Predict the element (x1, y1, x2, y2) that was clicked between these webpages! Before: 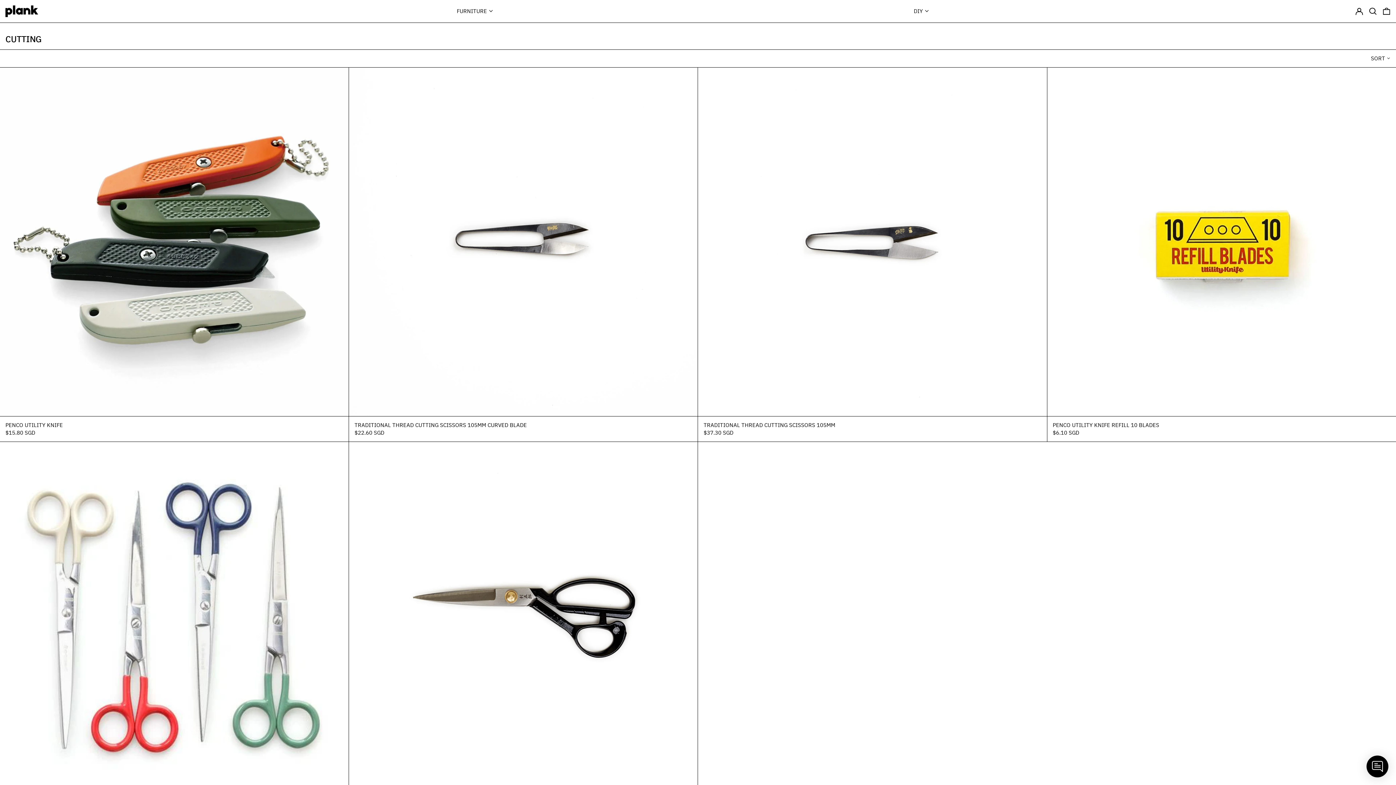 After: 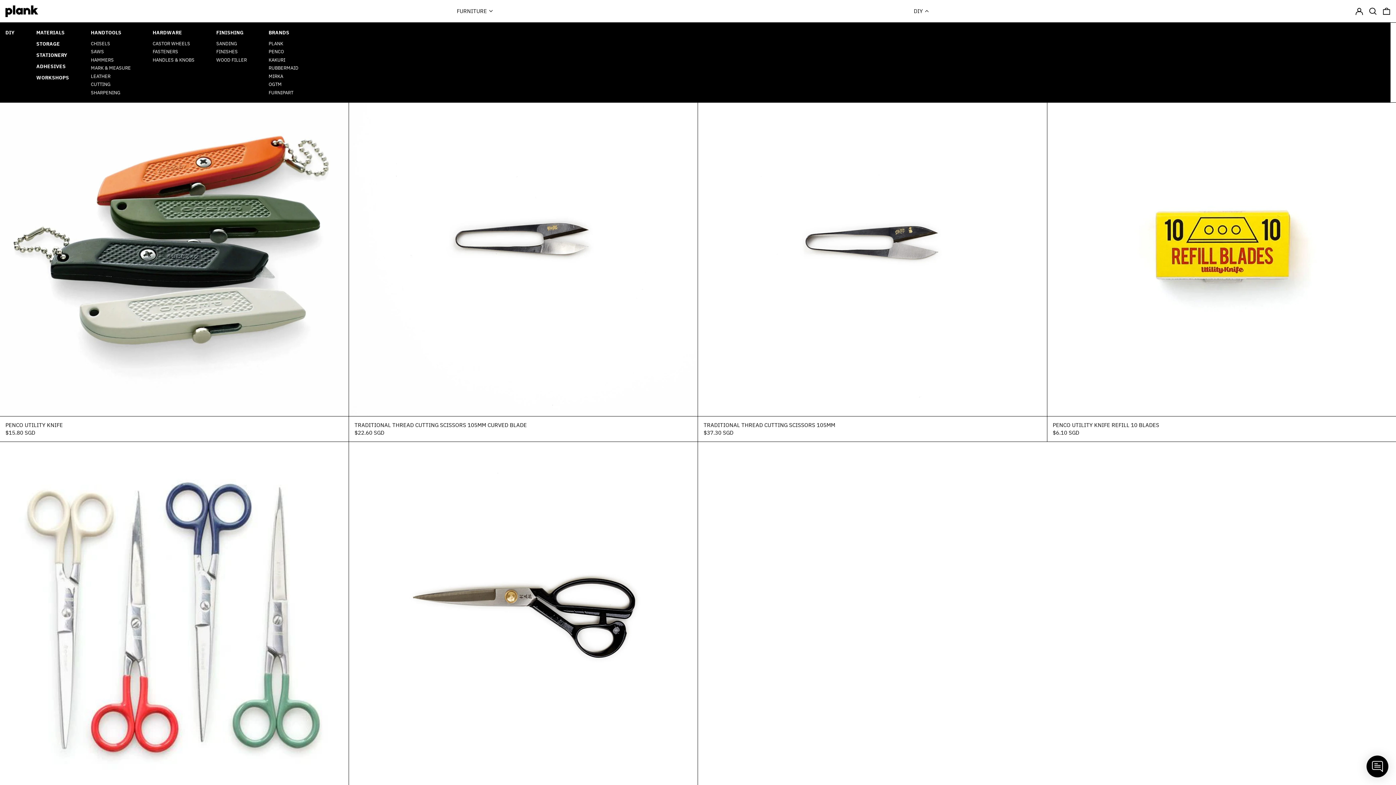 Action: bbox: (914, 2, 931, 19) label: DIY